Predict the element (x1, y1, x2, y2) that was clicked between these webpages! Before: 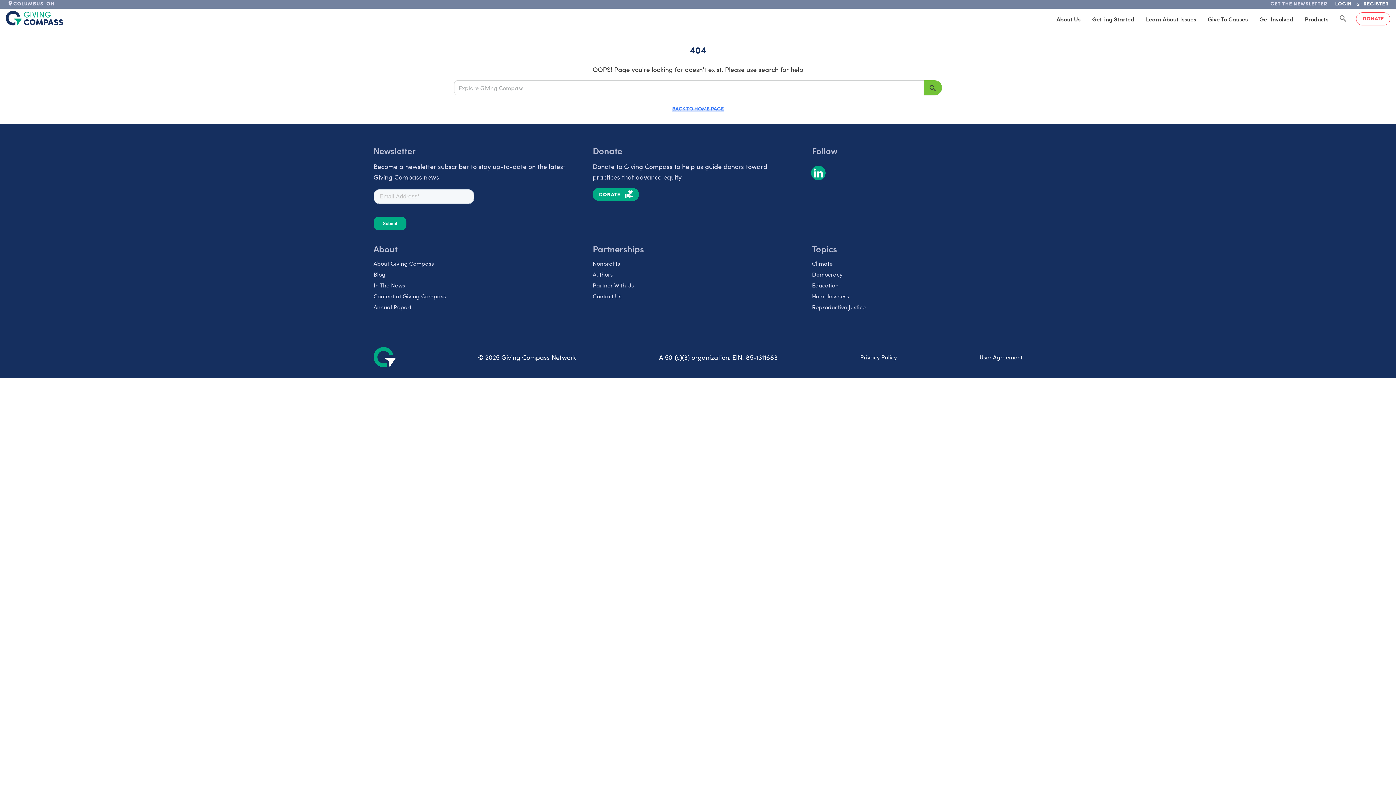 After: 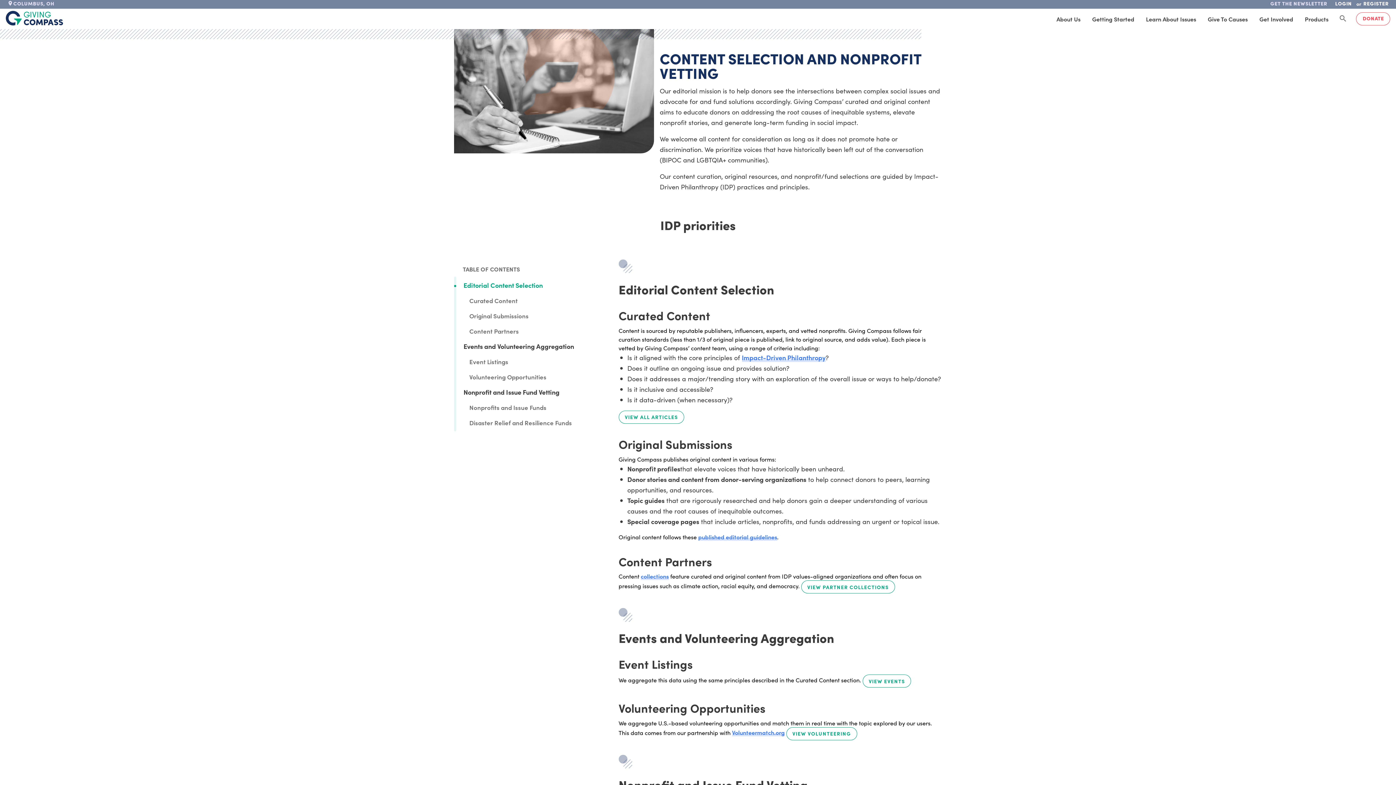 Action: bbox: (373, 290, 584, 301) label: Content at Giving Compass